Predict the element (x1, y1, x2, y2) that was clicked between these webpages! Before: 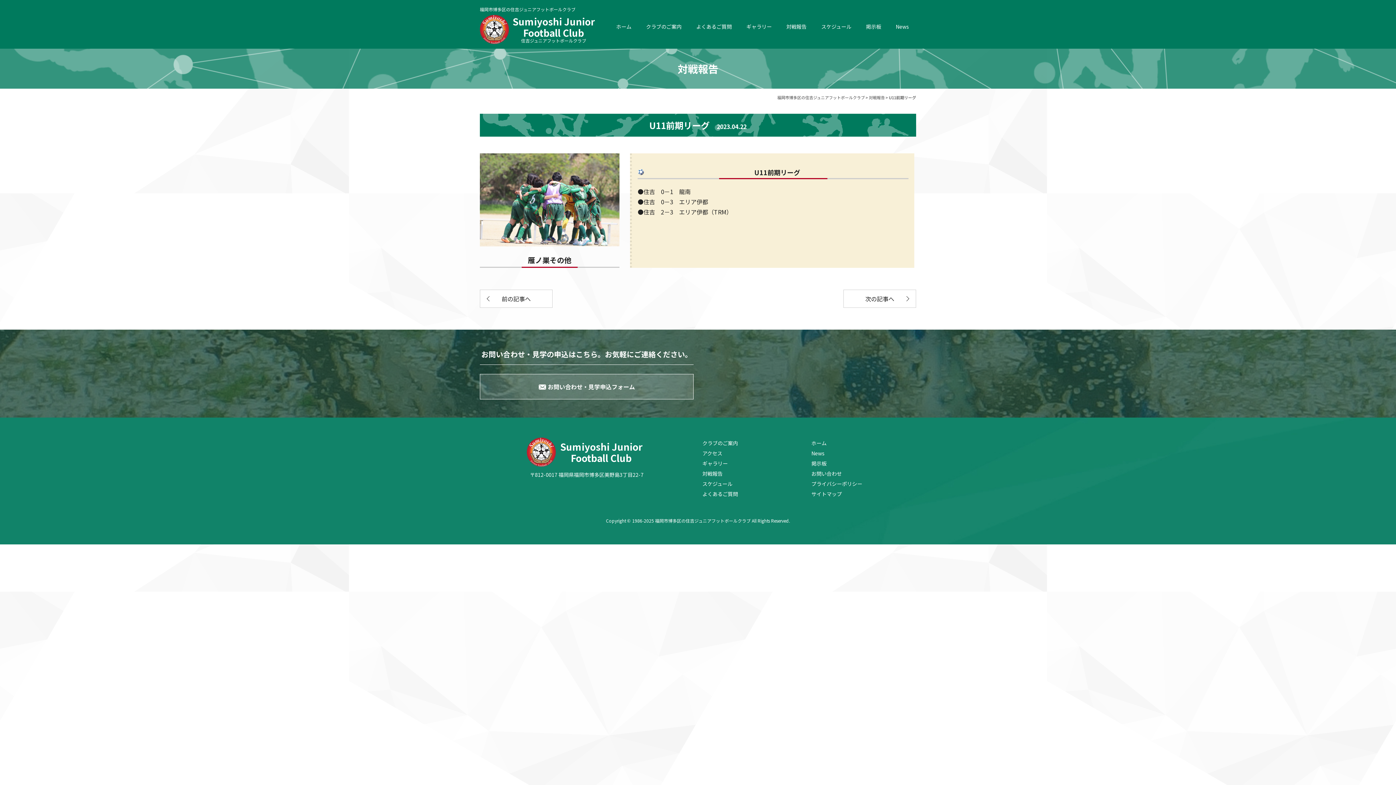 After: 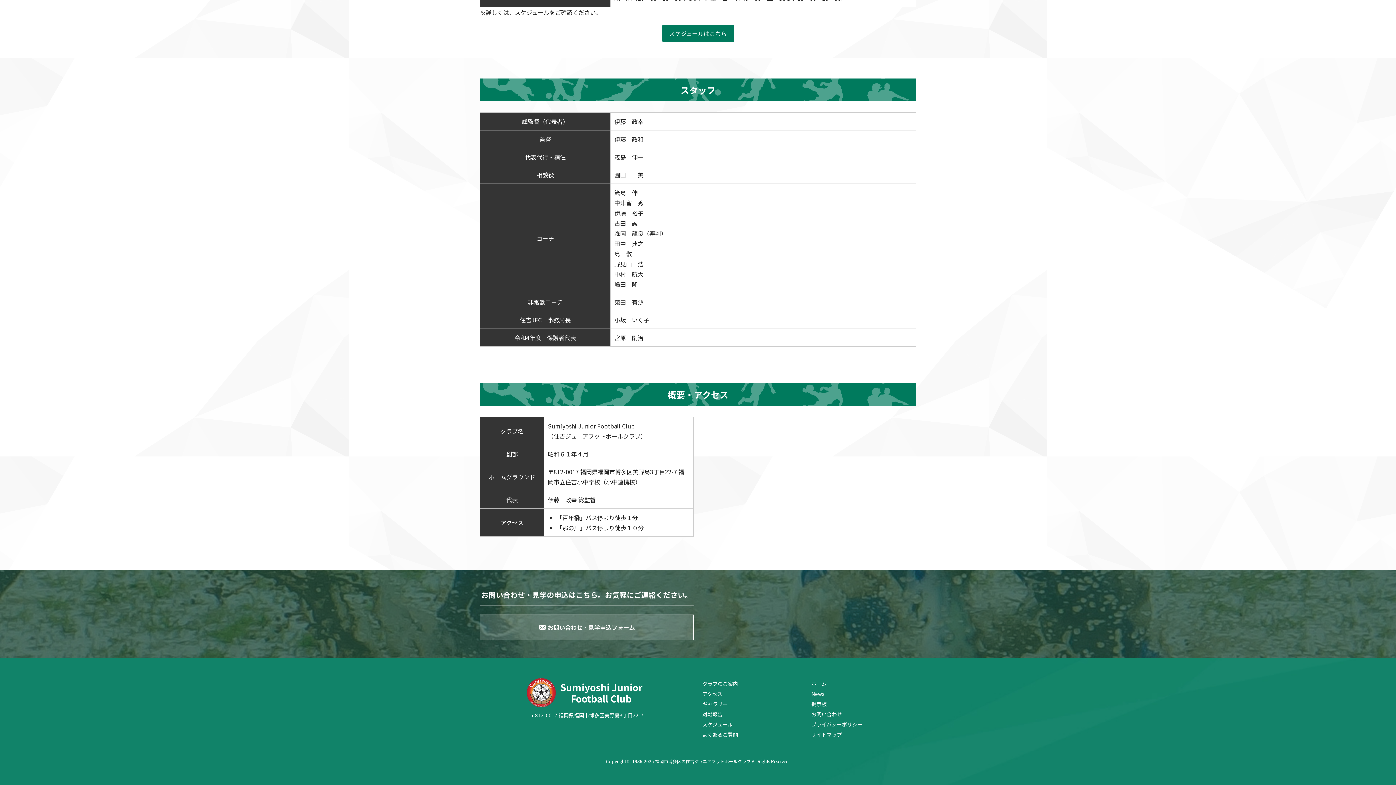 Action: bbox: (702, 449, 722, 457) label: アクセス